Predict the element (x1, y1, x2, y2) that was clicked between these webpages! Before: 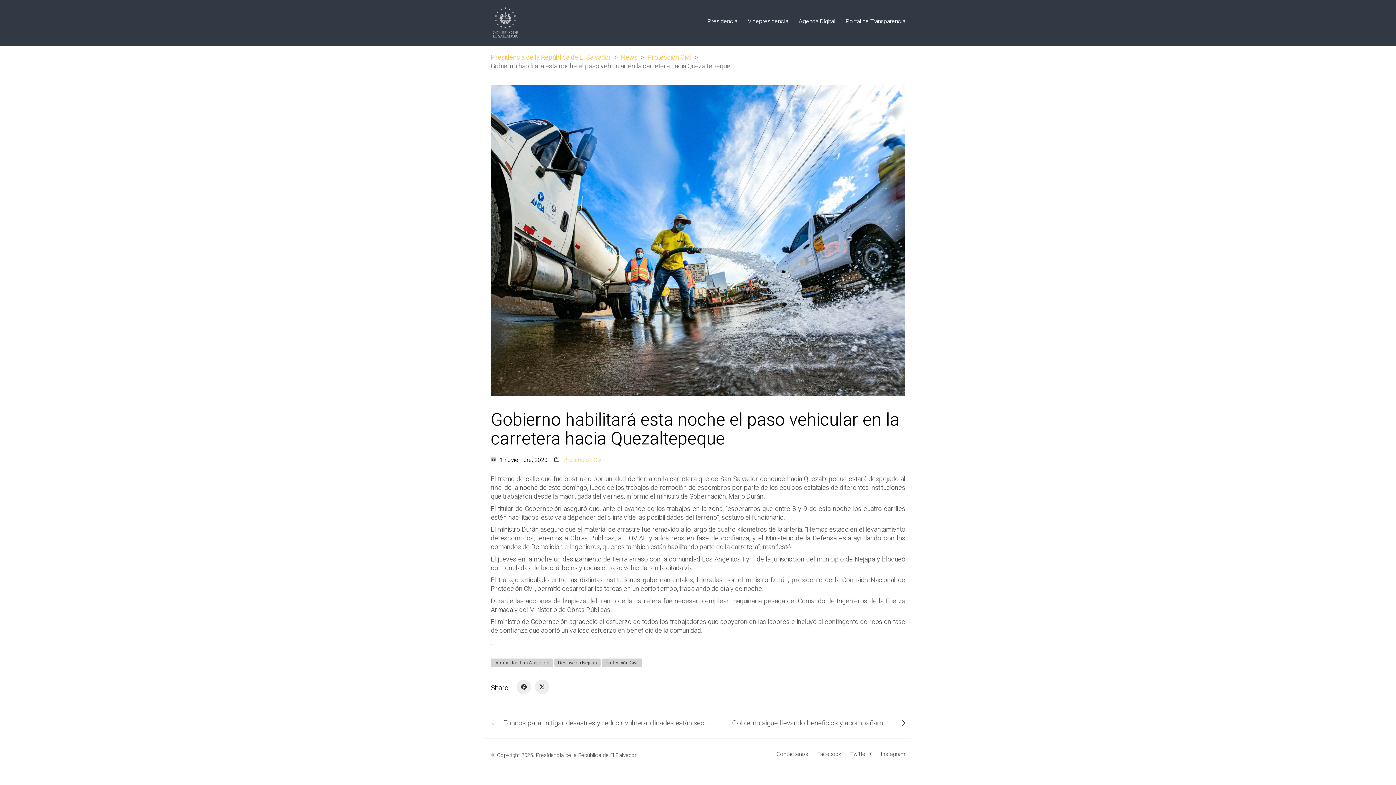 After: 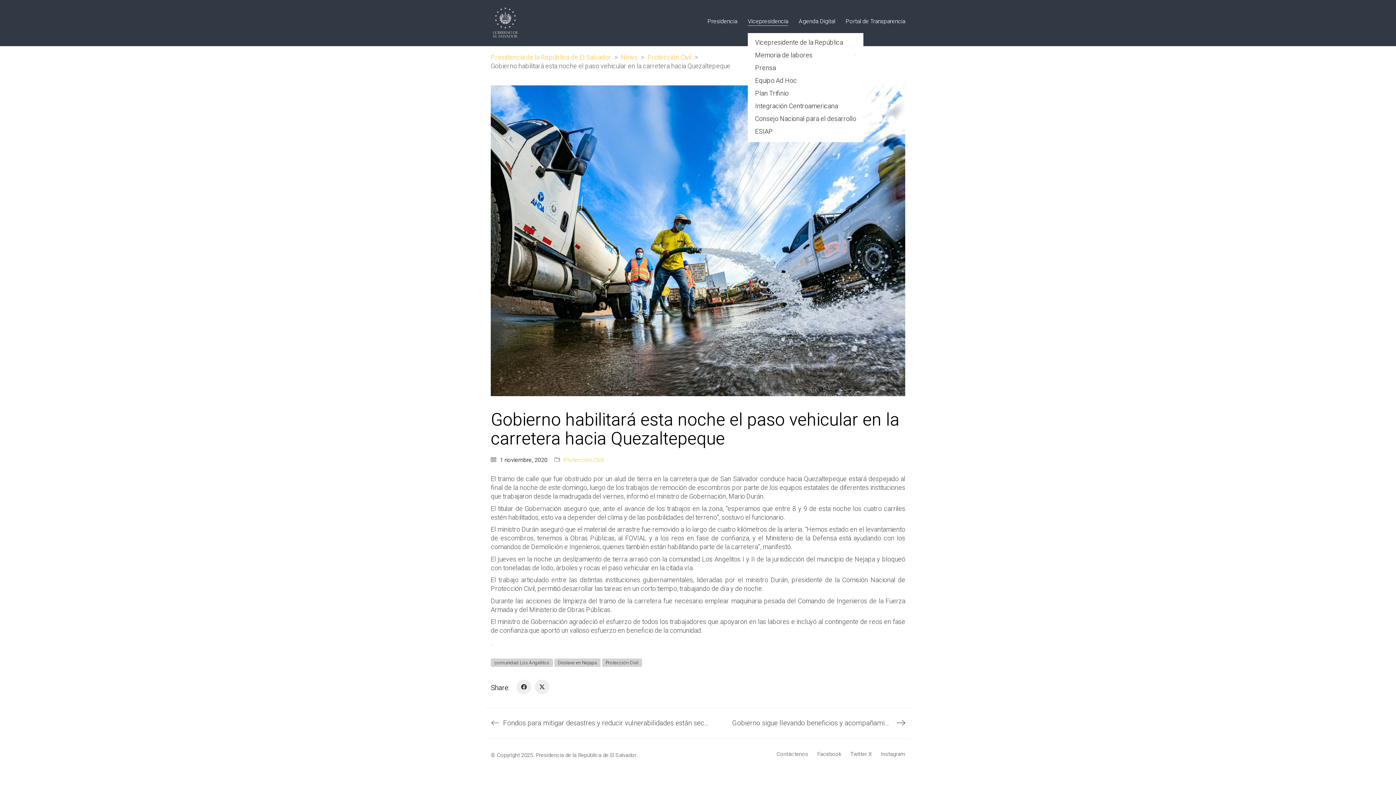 Action: bbox: (748, 17, 788, 25) label: Vicepresidencia